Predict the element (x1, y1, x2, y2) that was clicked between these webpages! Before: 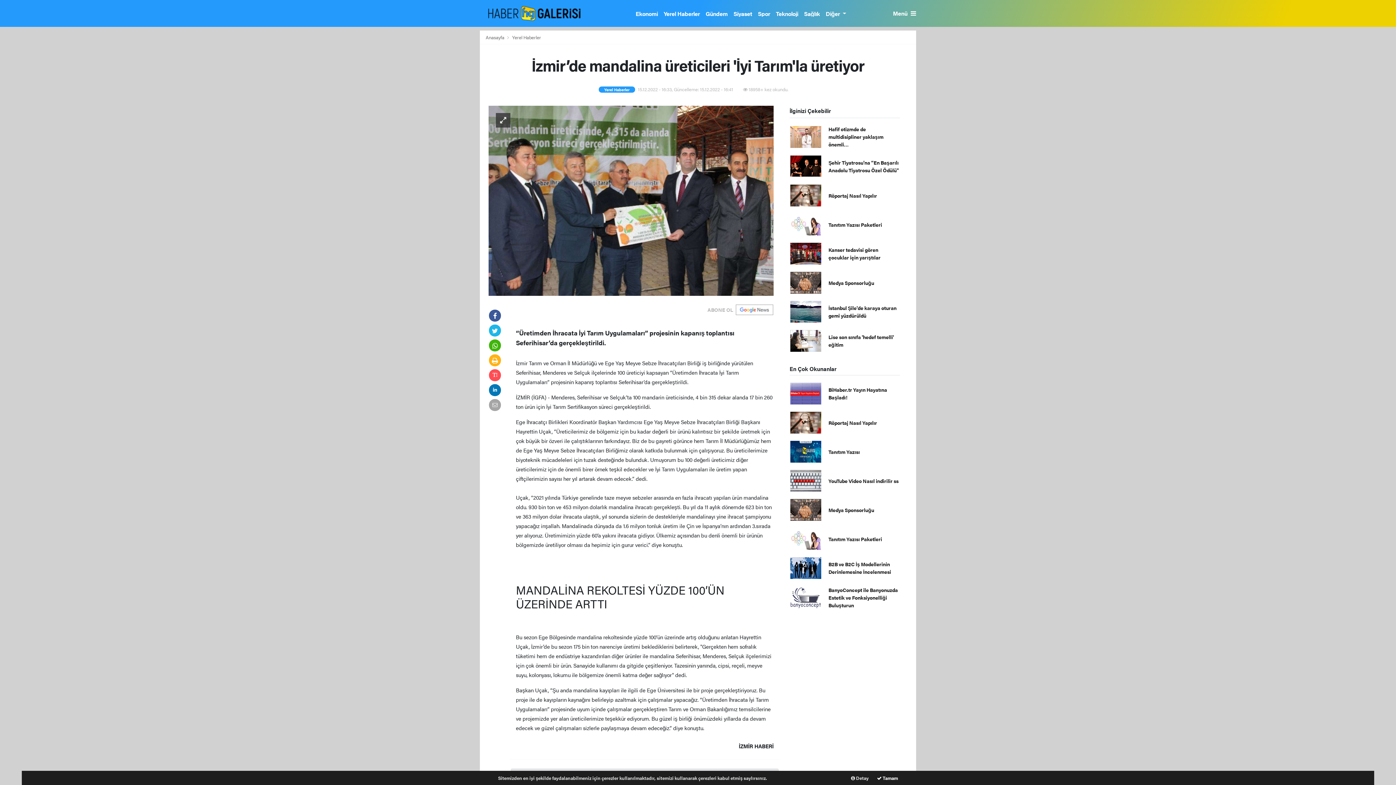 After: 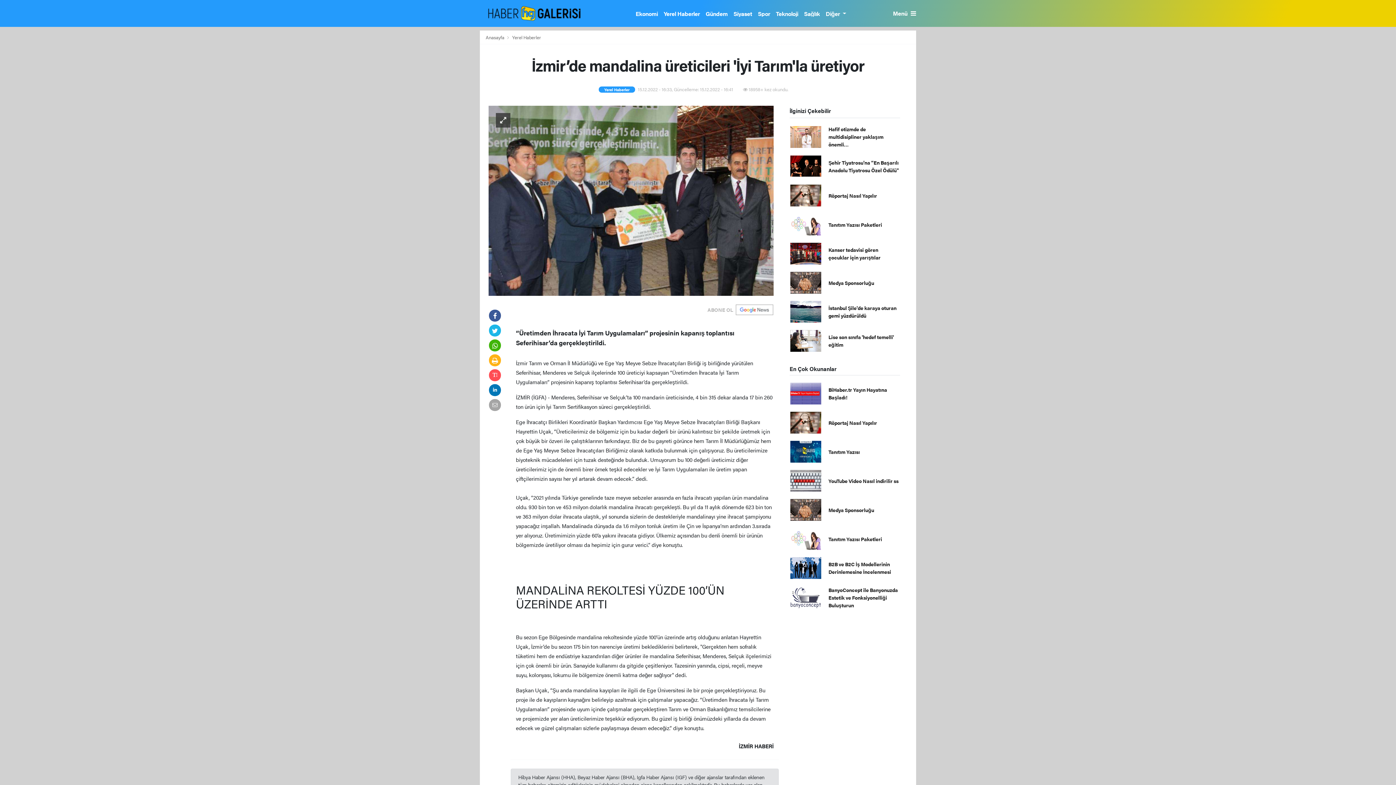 Action: label:  Tamam bbox: (877, 774, 898, 781)